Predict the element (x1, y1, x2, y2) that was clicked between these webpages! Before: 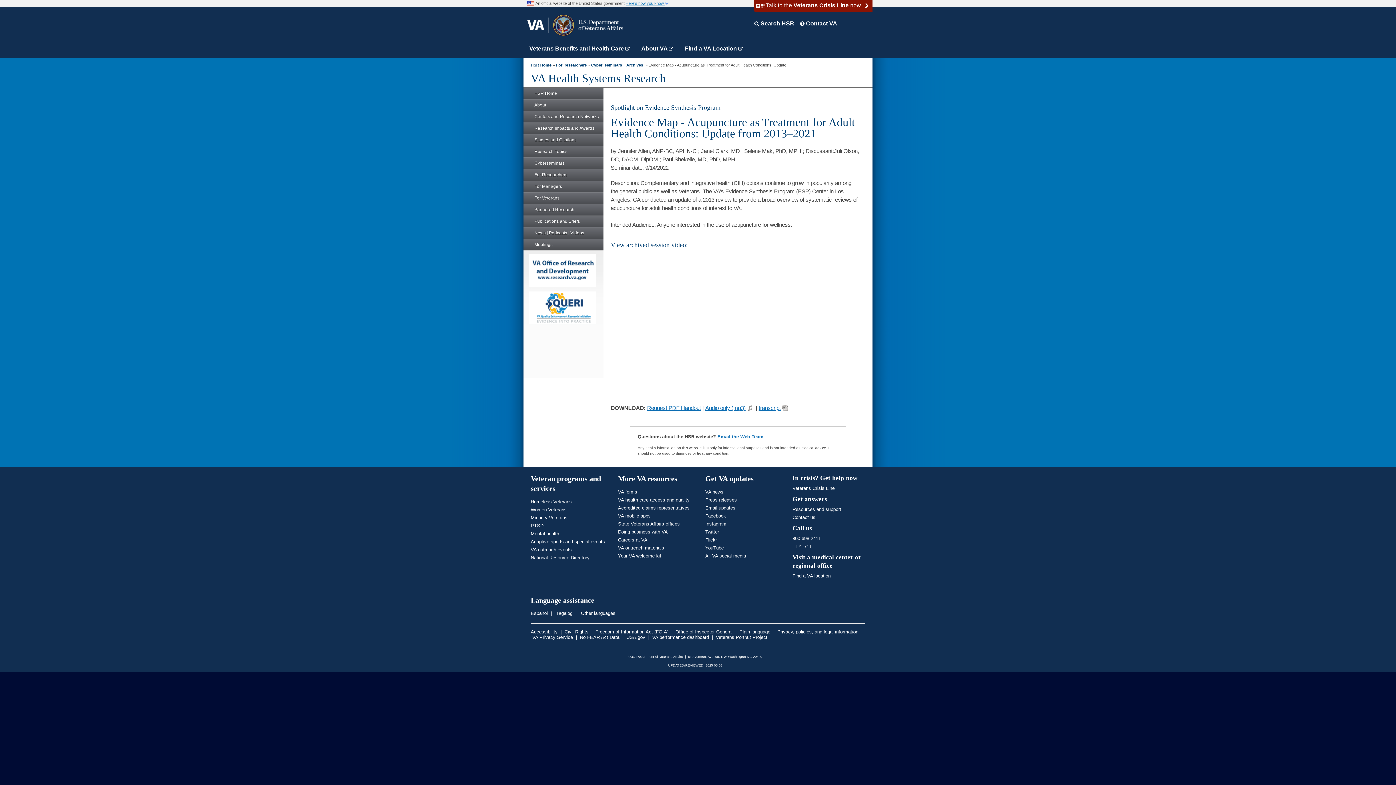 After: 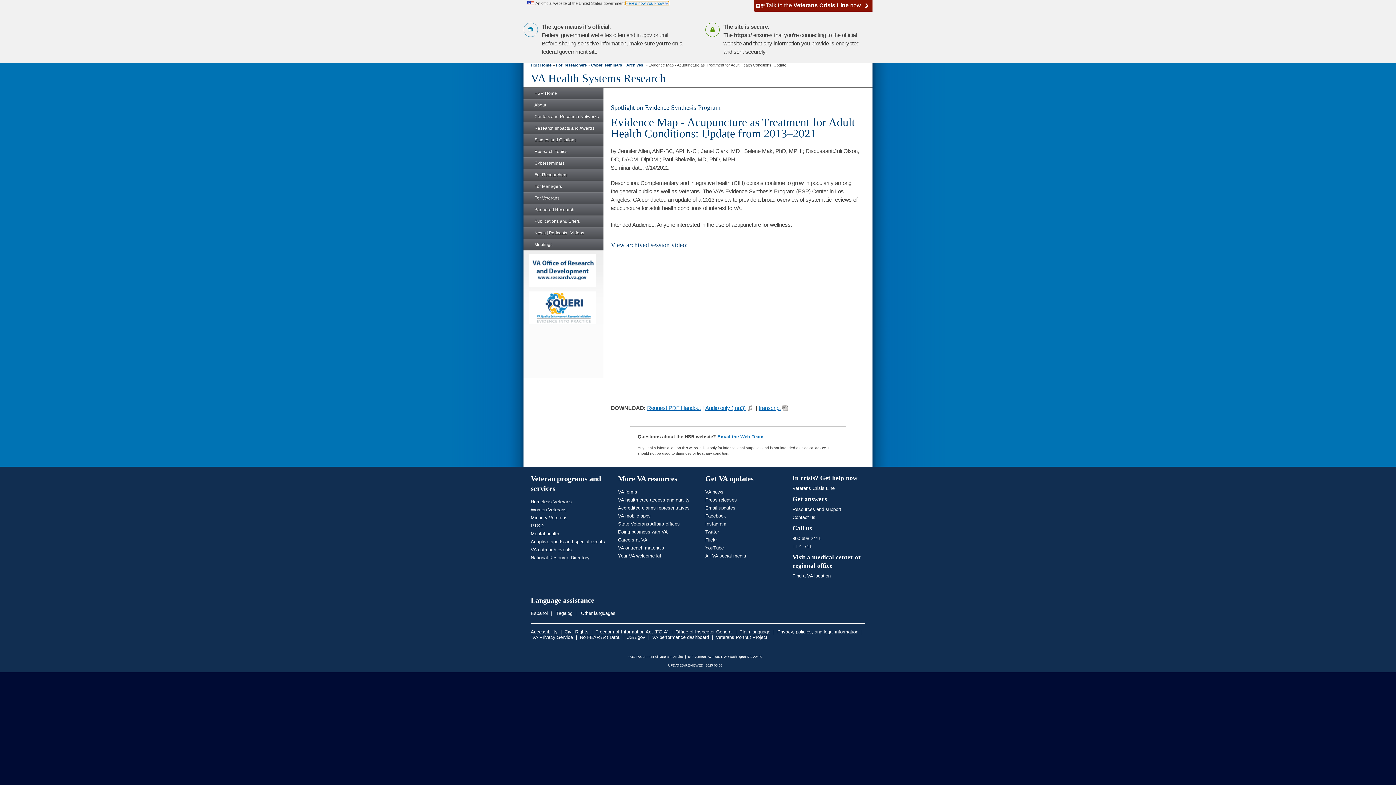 Action: label: Here's how you know  bbox: (625, 1, 669, 5)